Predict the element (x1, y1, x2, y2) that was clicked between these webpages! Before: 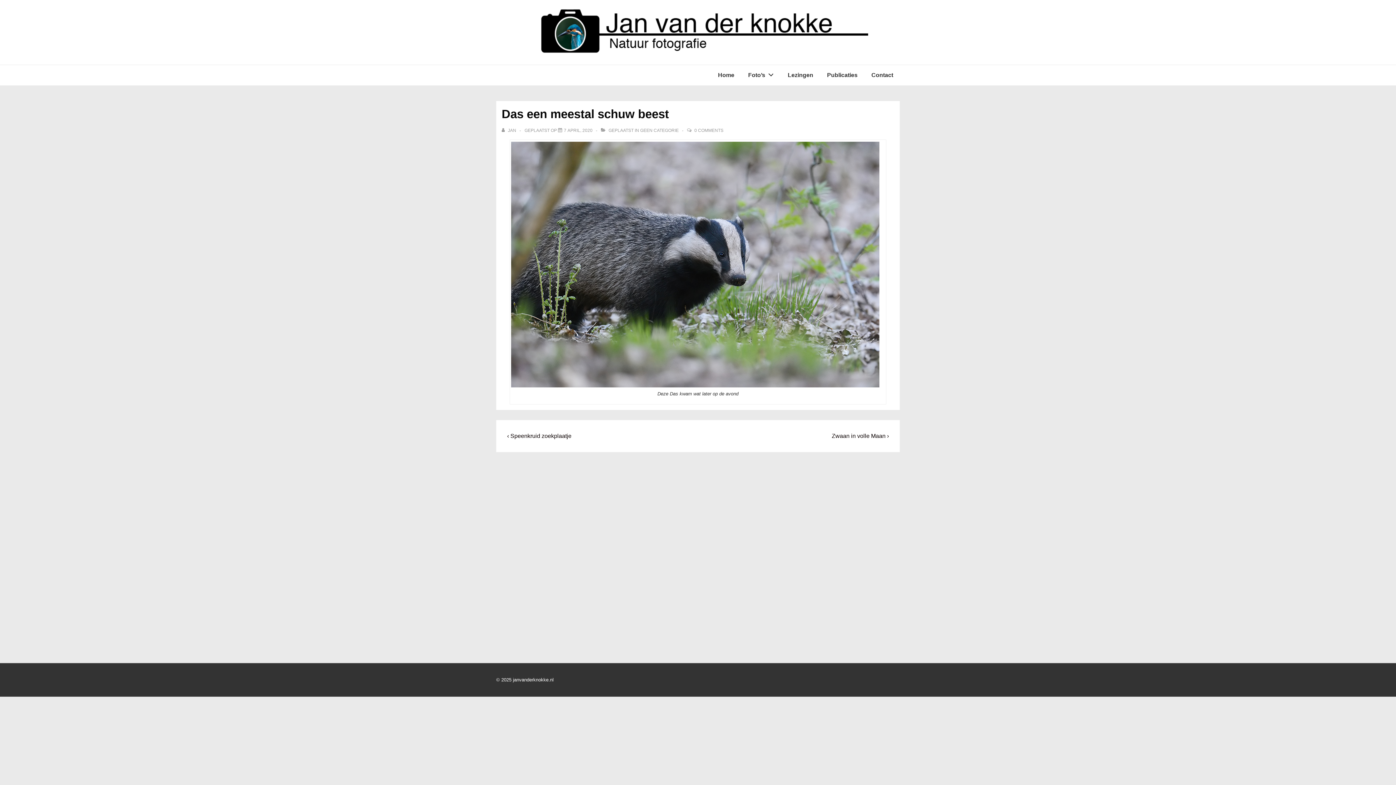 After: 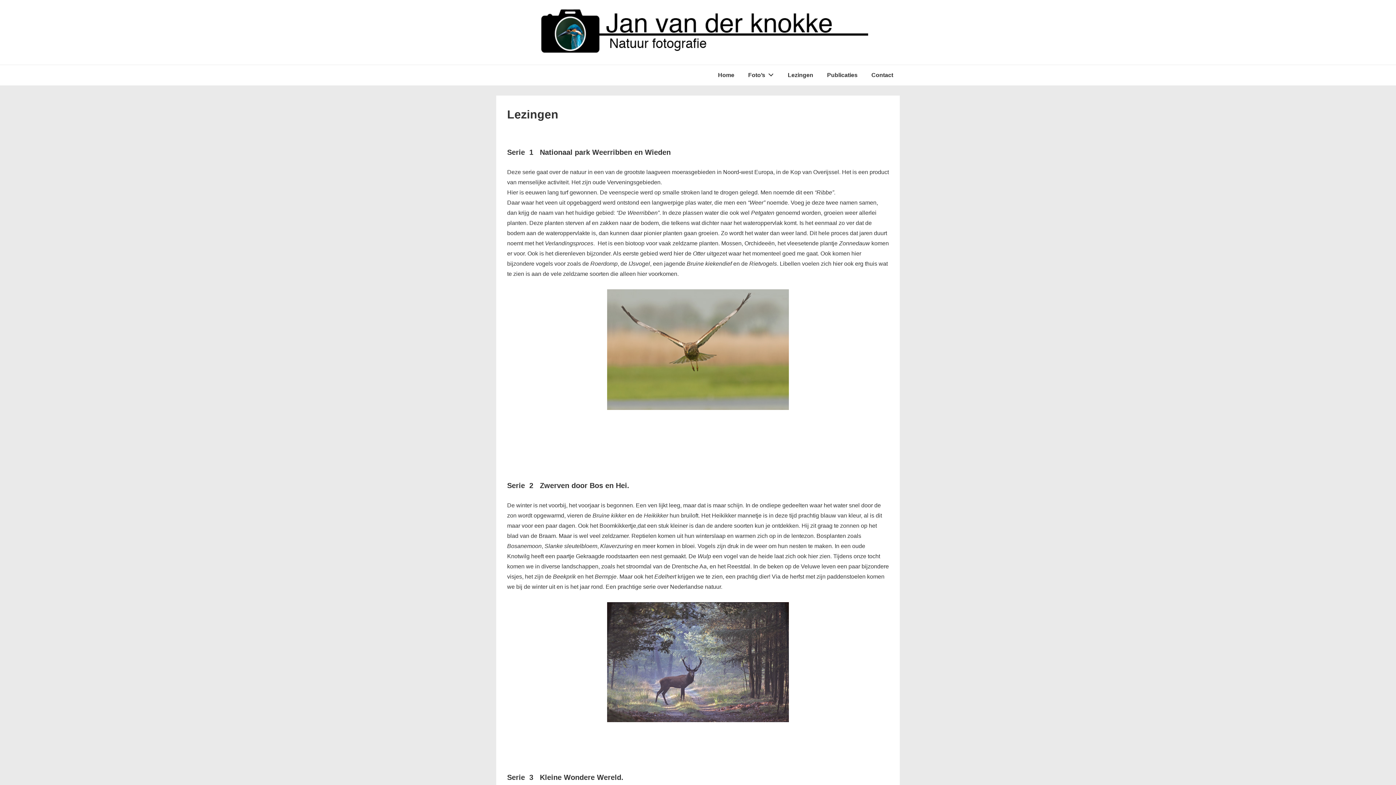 Action: label: Lezingen bbox: (781, 66, 820, 84)